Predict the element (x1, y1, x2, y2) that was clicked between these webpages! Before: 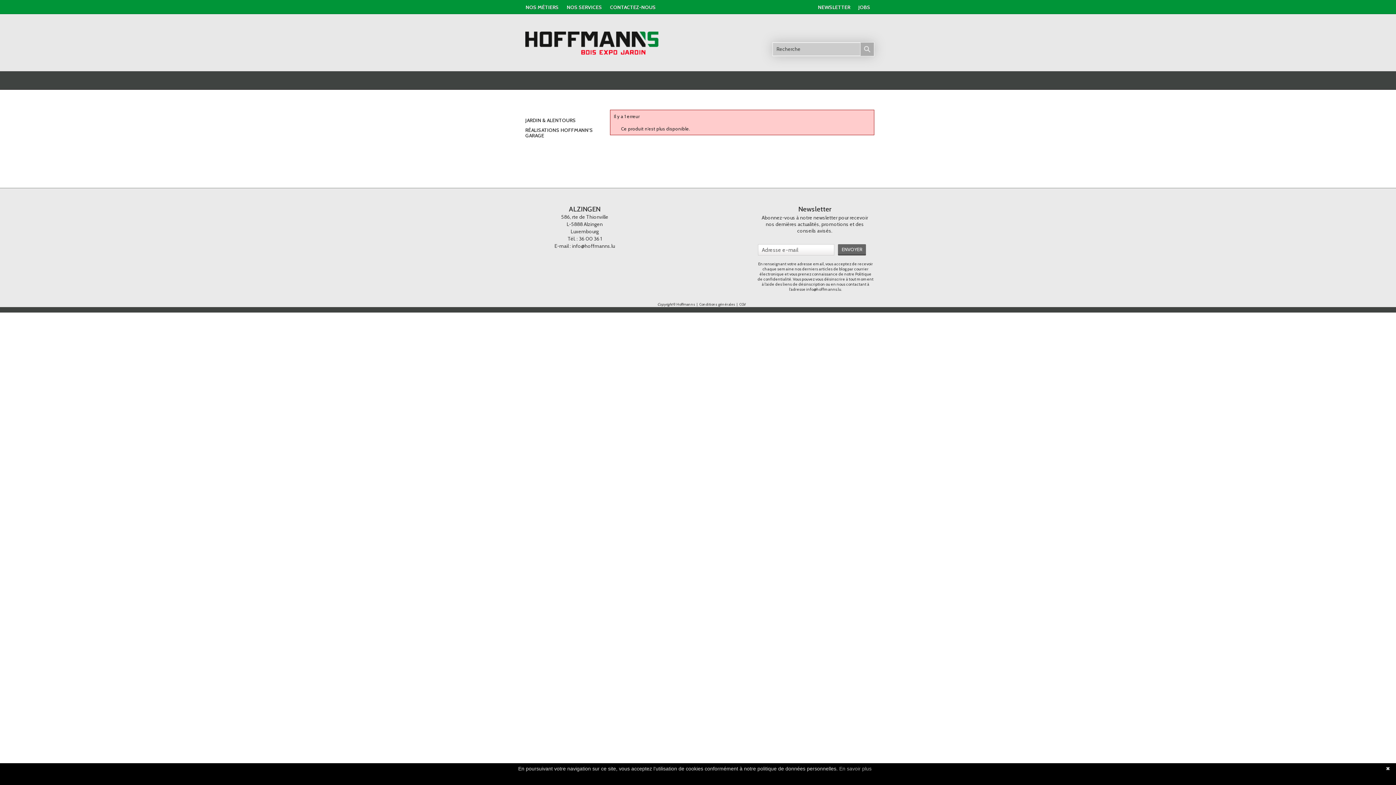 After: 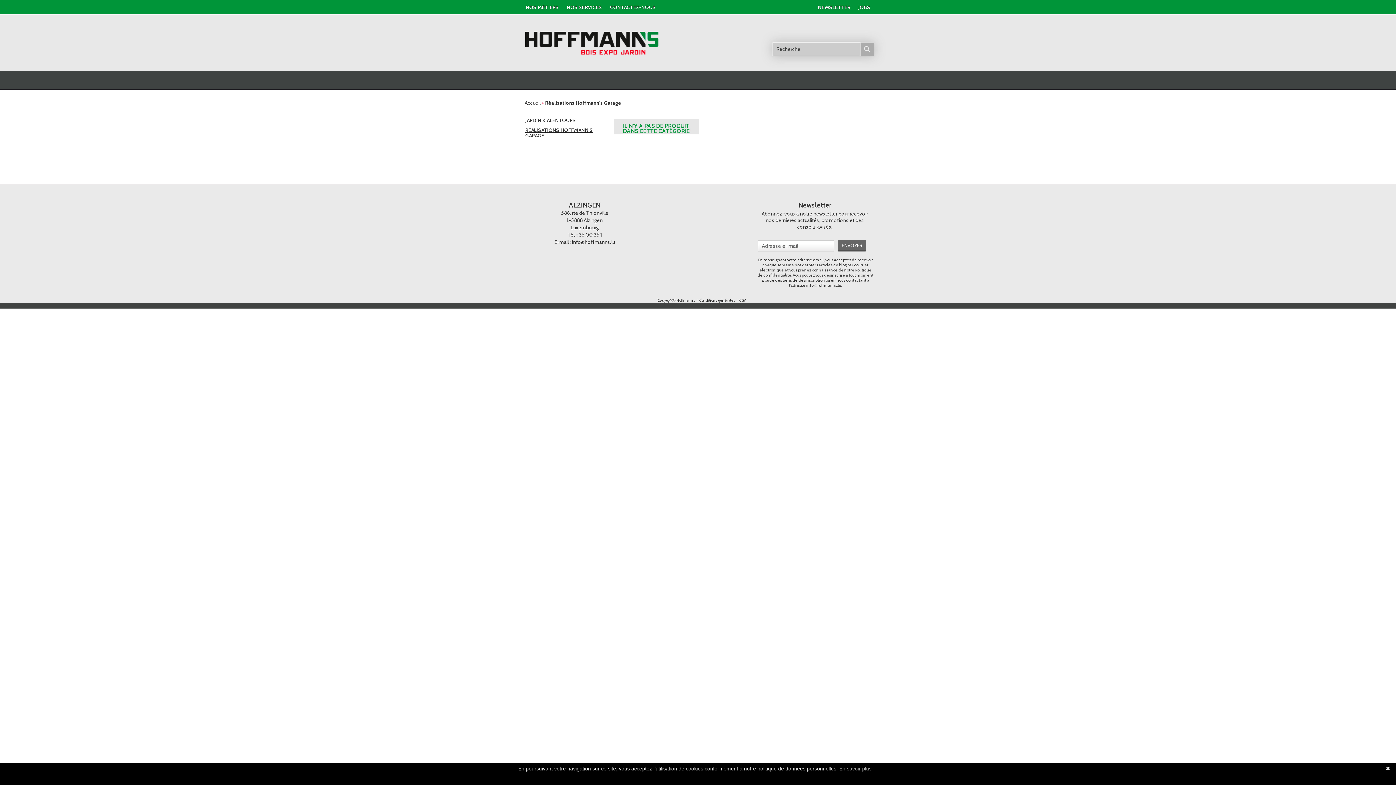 Action: label: RÉALISATIONS HOFFMANN'S GARAGE bbox: (525, 125, 606, 140)